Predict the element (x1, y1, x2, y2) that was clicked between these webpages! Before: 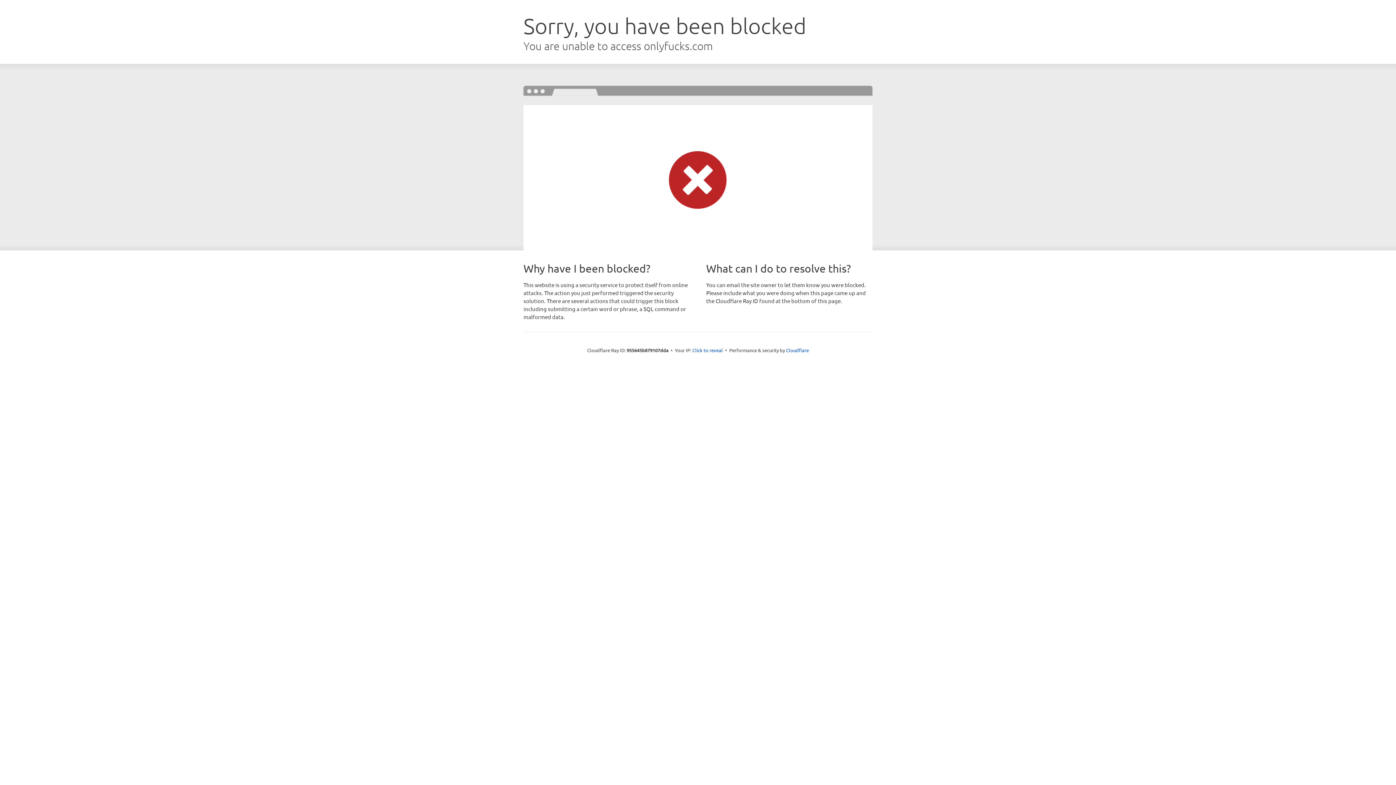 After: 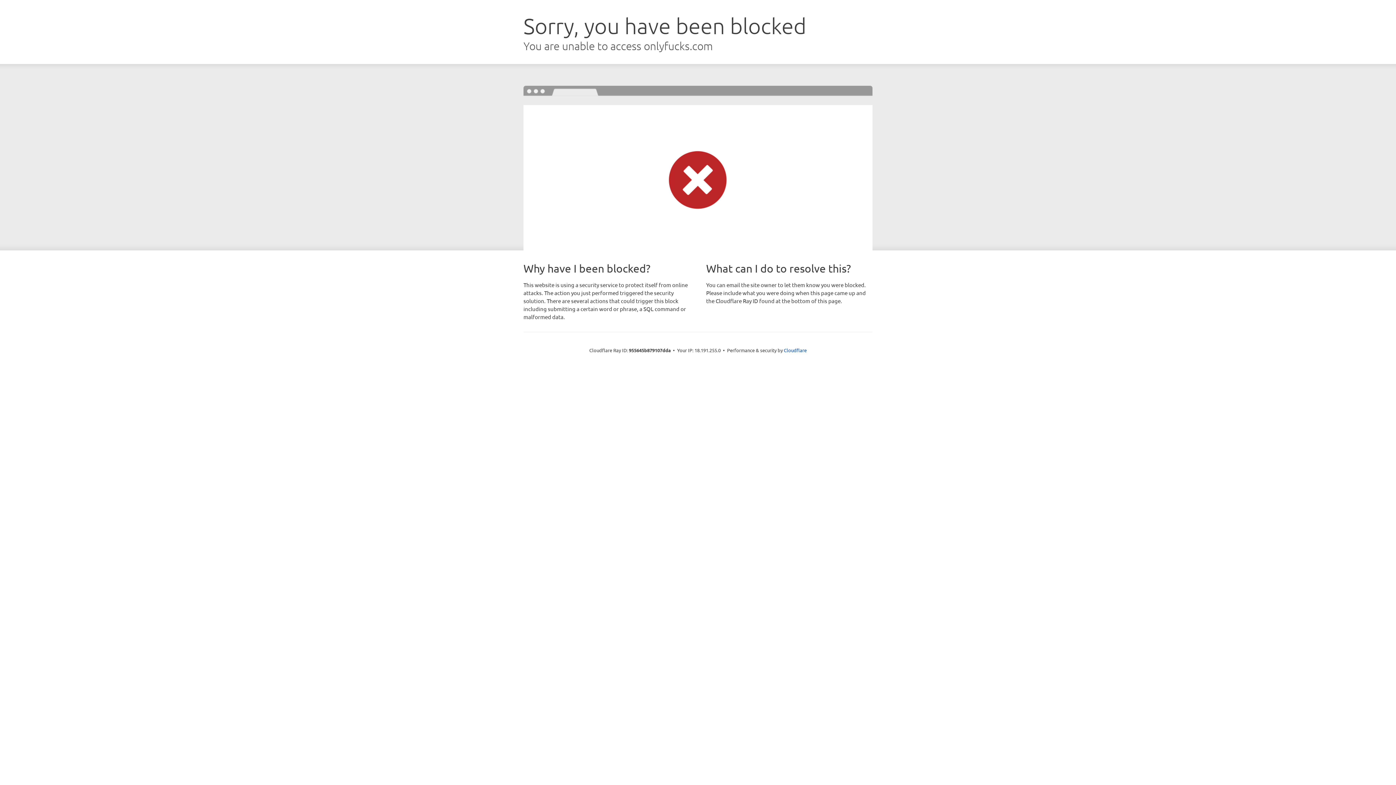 Action: bbox: (692, 346, 723, 353) label: Click to reveal